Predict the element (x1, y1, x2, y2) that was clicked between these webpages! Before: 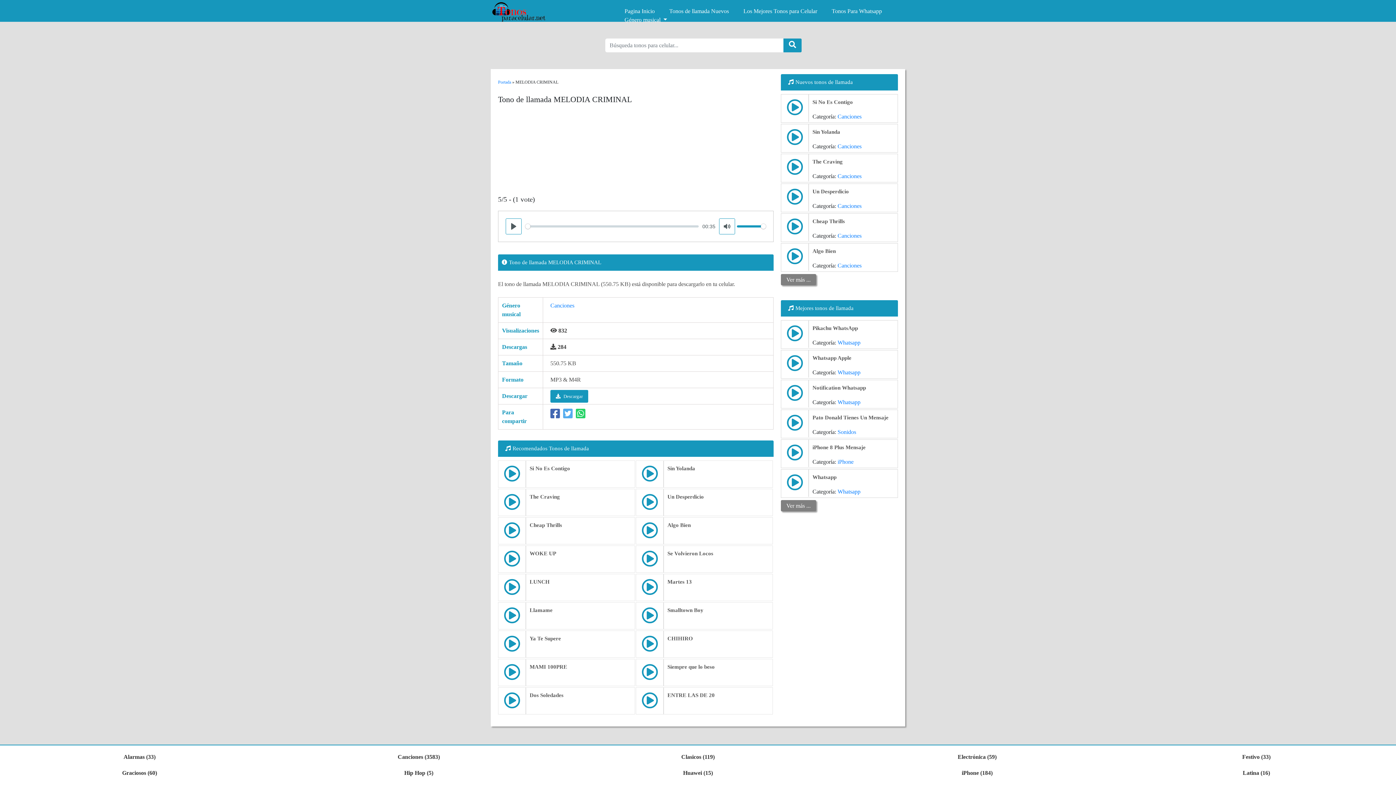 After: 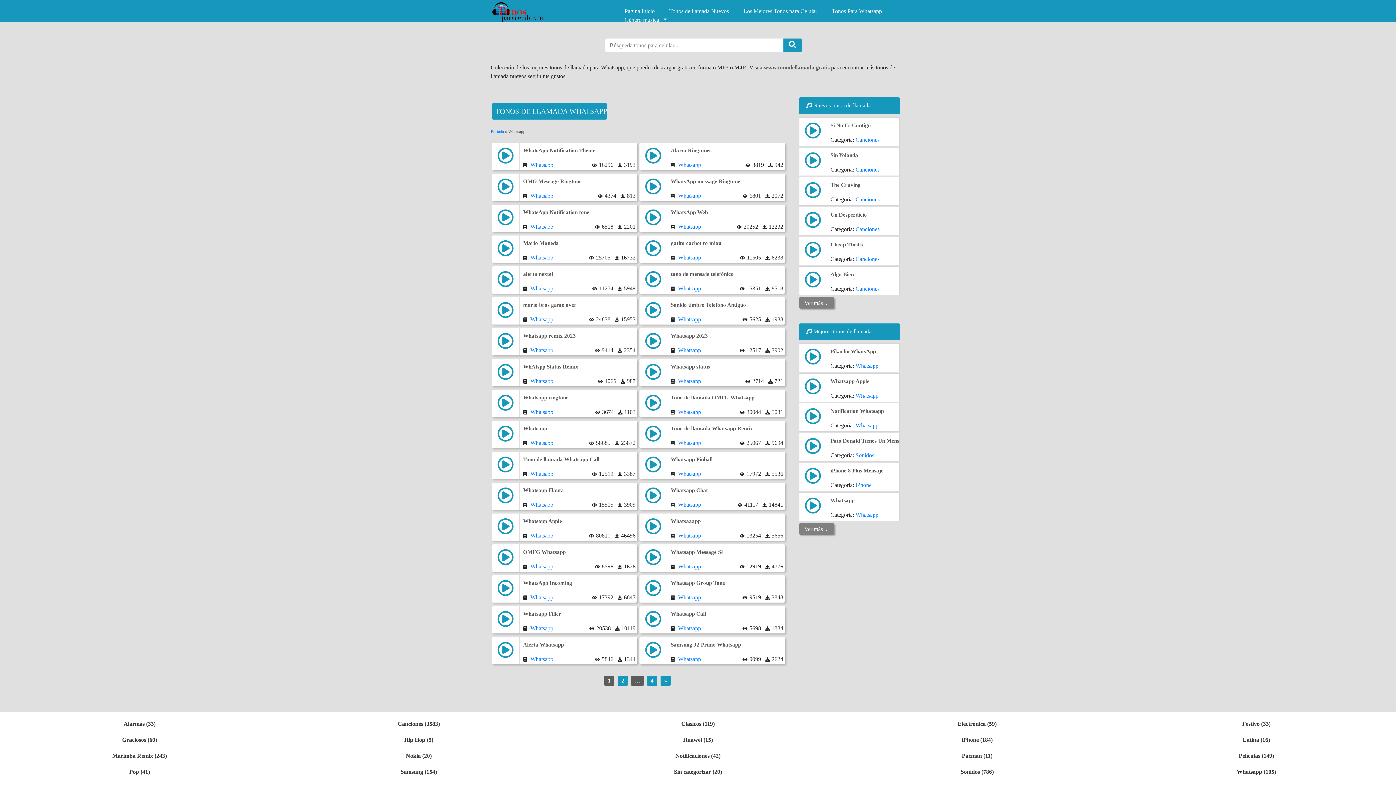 Action: label: Whatsapp bbox: (837, 339, 860, 345)